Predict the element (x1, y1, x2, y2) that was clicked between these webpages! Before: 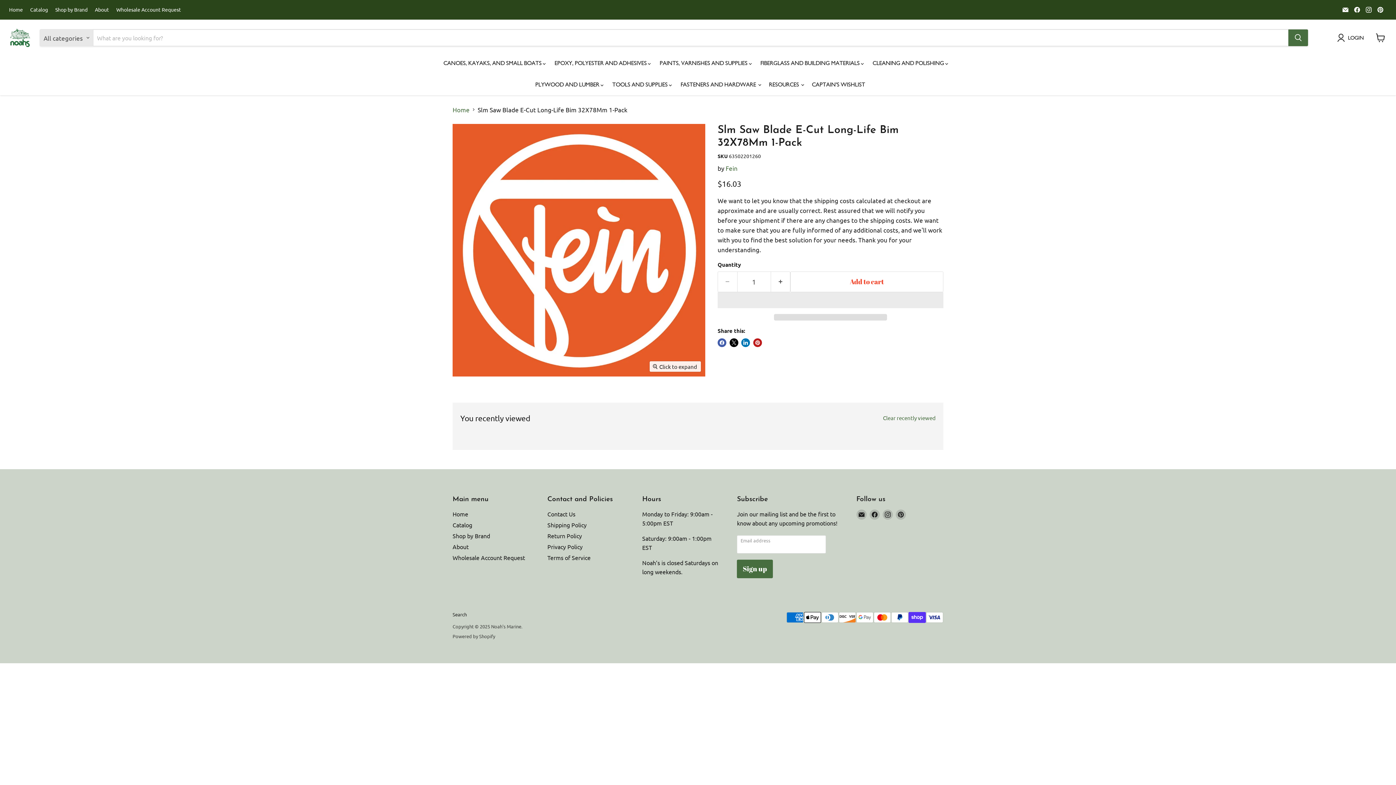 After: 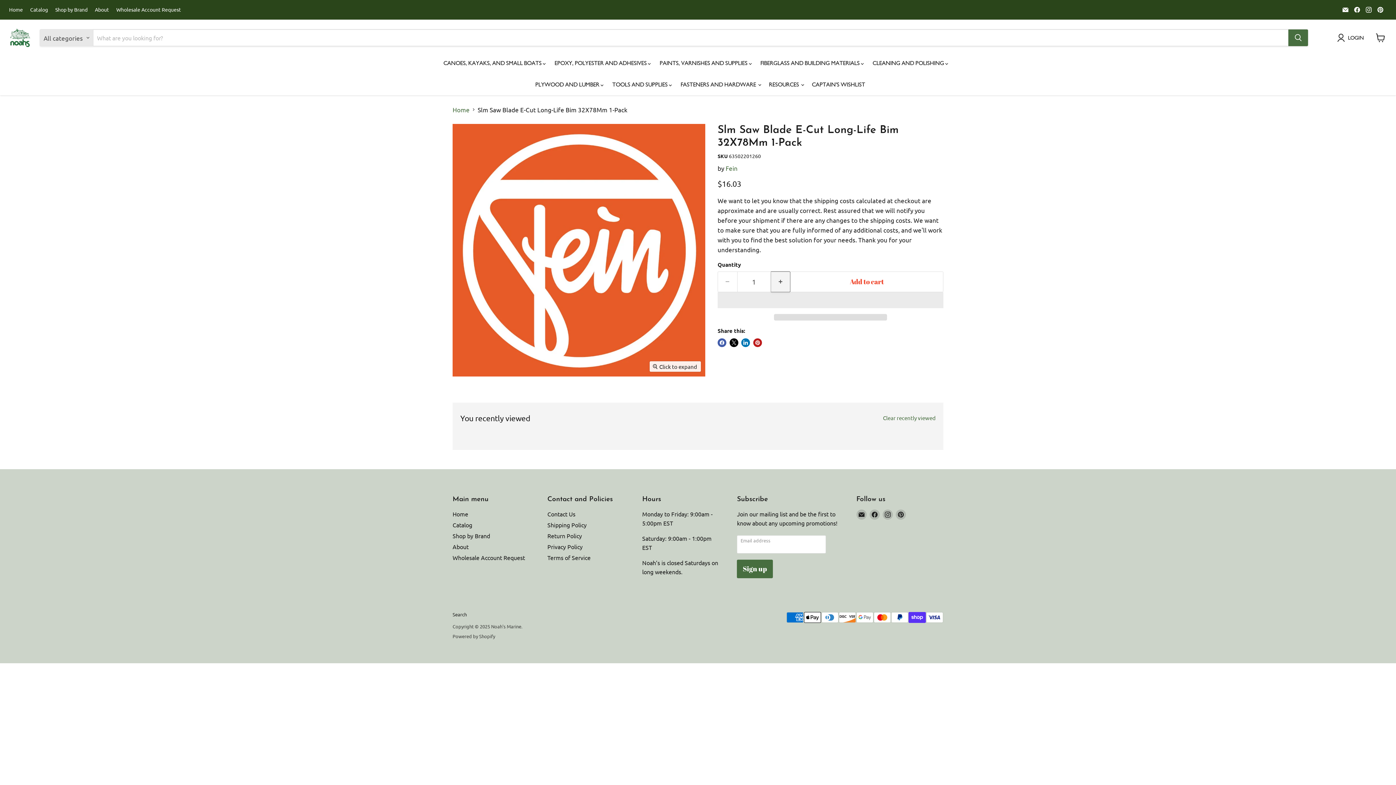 Action: label: Increase quantity by 1 bbox: (771, 271, 790, 292)